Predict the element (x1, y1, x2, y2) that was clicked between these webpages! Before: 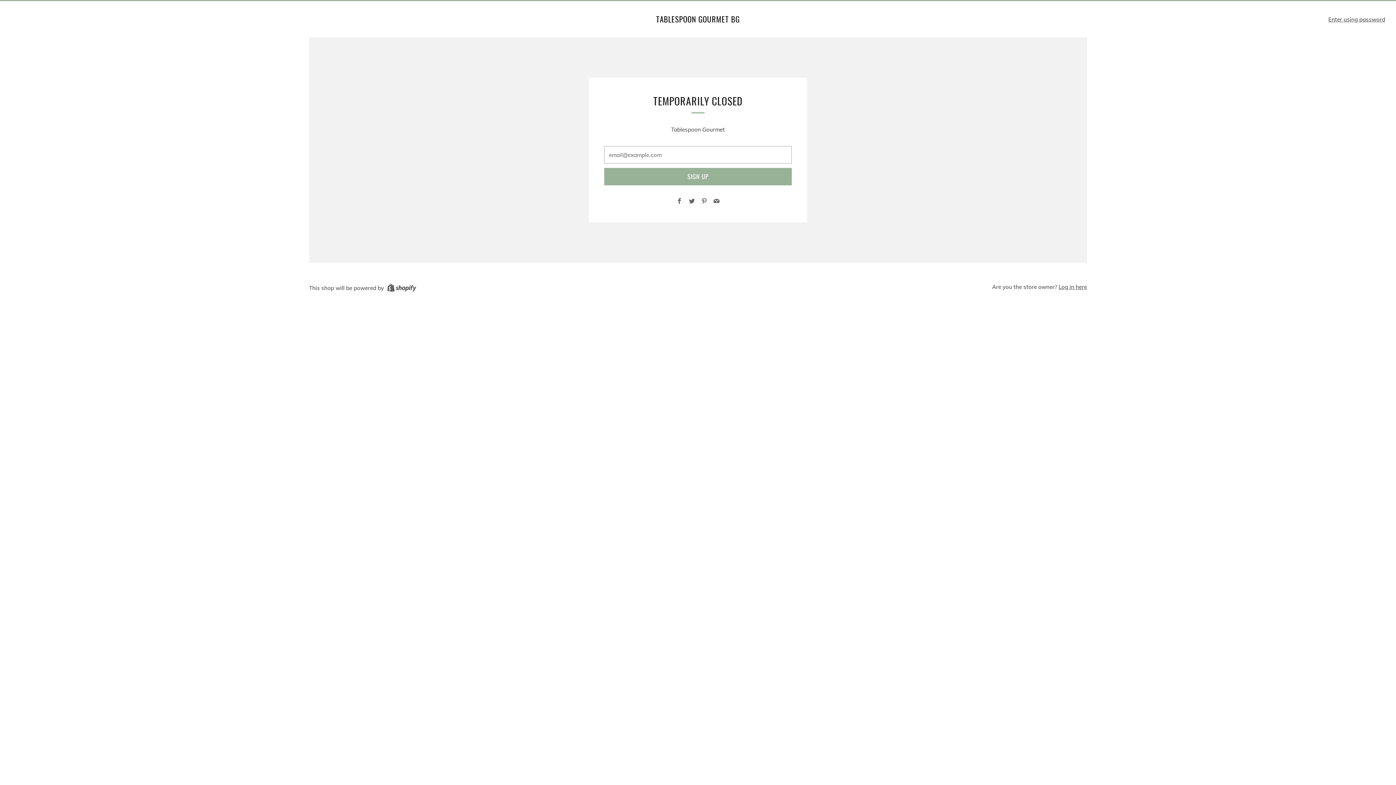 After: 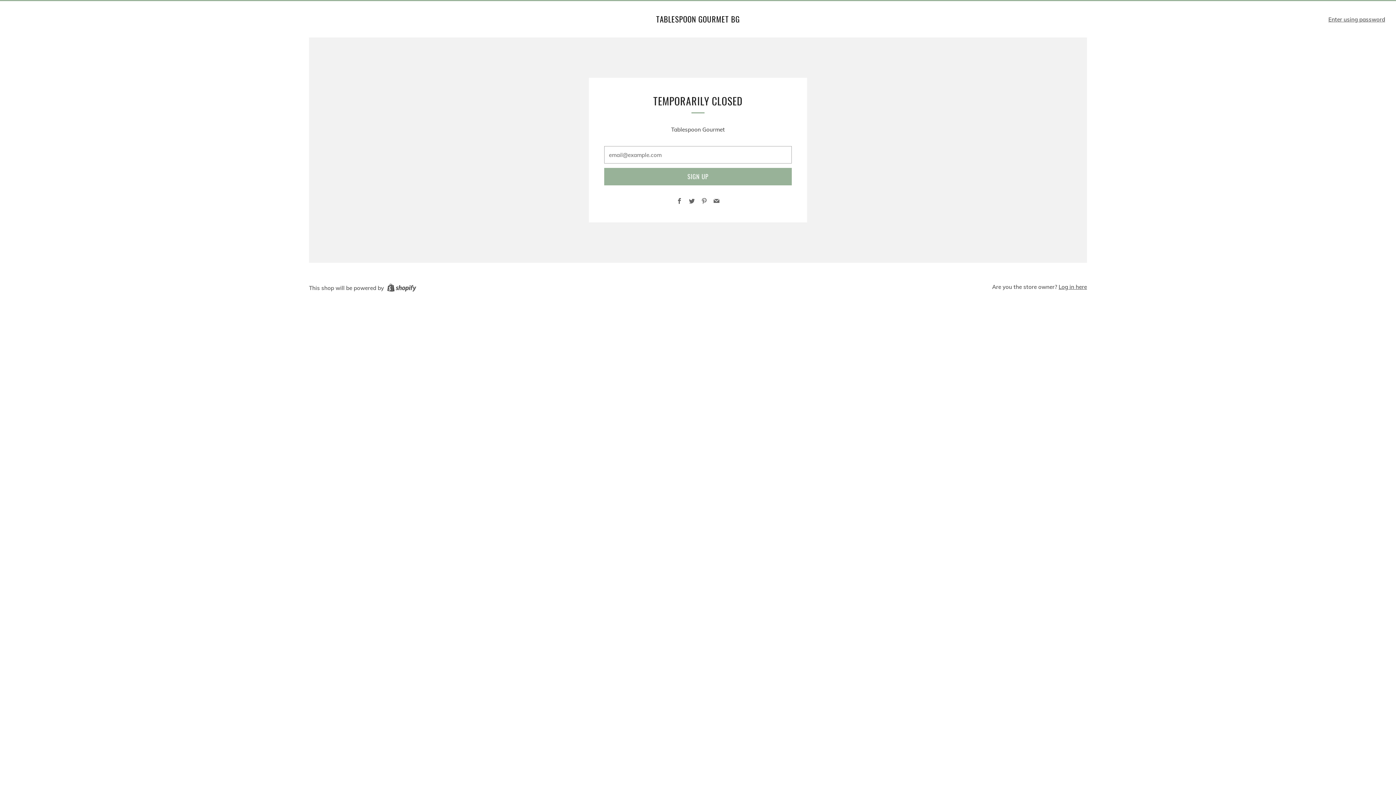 Action: label: Pinterest bbox: (701, 197, 707, 205)